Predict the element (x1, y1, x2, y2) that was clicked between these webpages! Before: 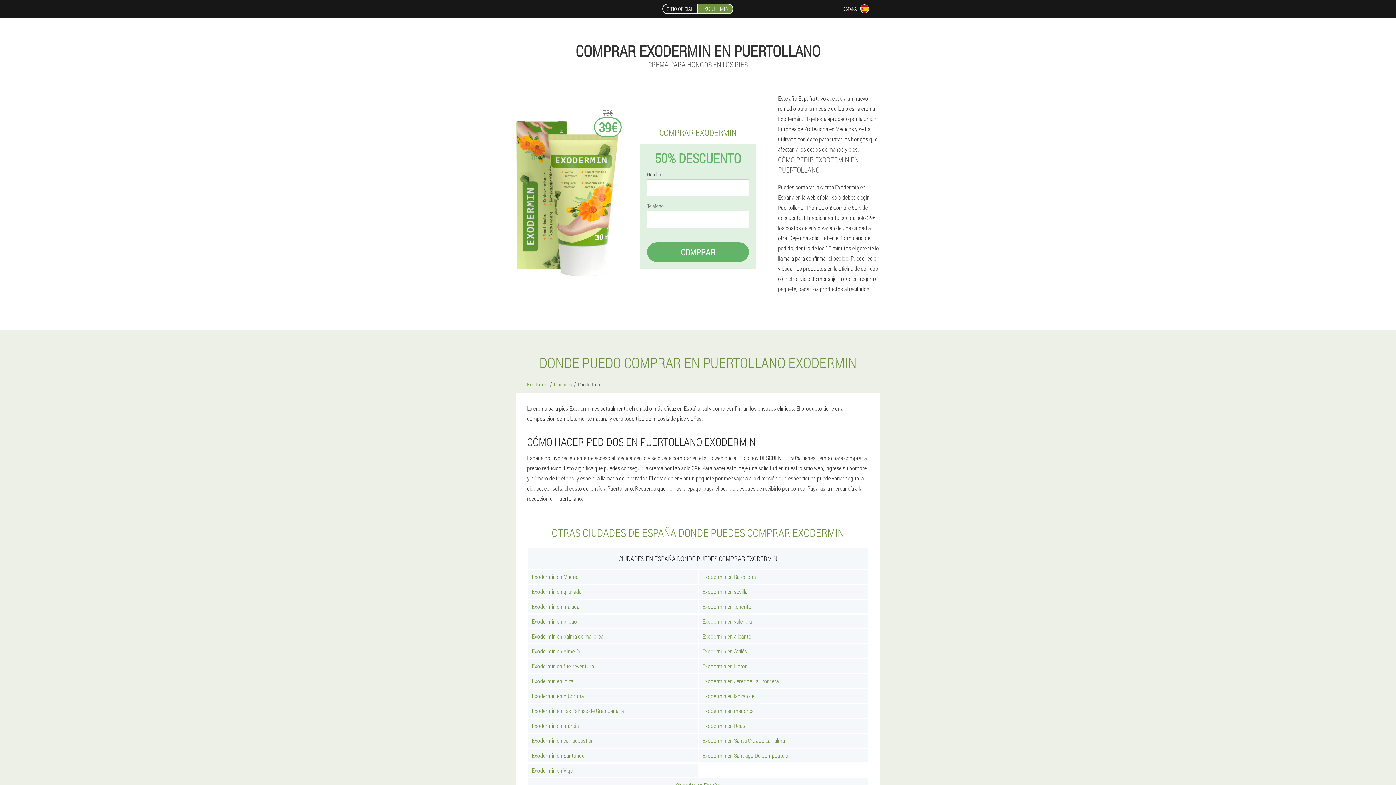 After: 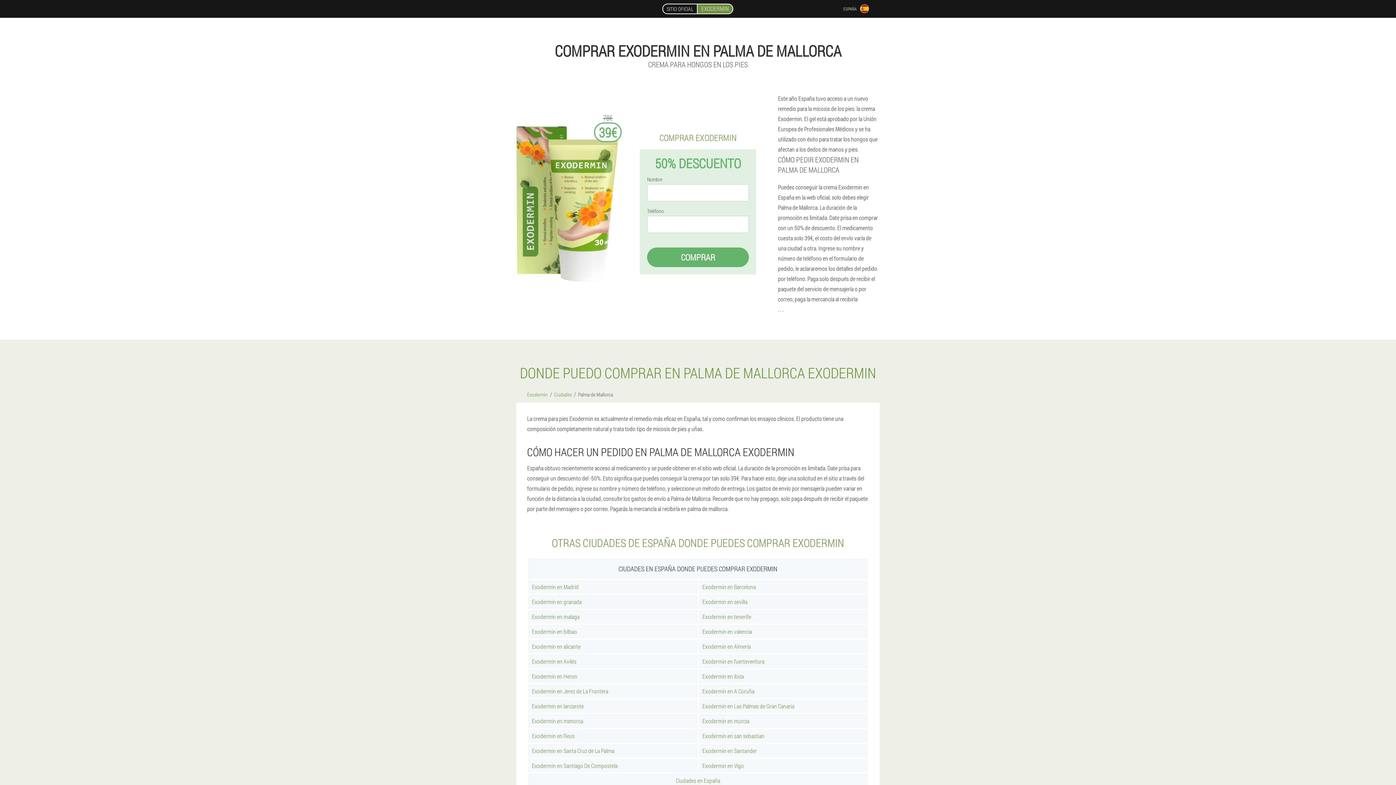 Action: label: Exodermin en palma de mallorca bbox: (528, 629, 697, 643)